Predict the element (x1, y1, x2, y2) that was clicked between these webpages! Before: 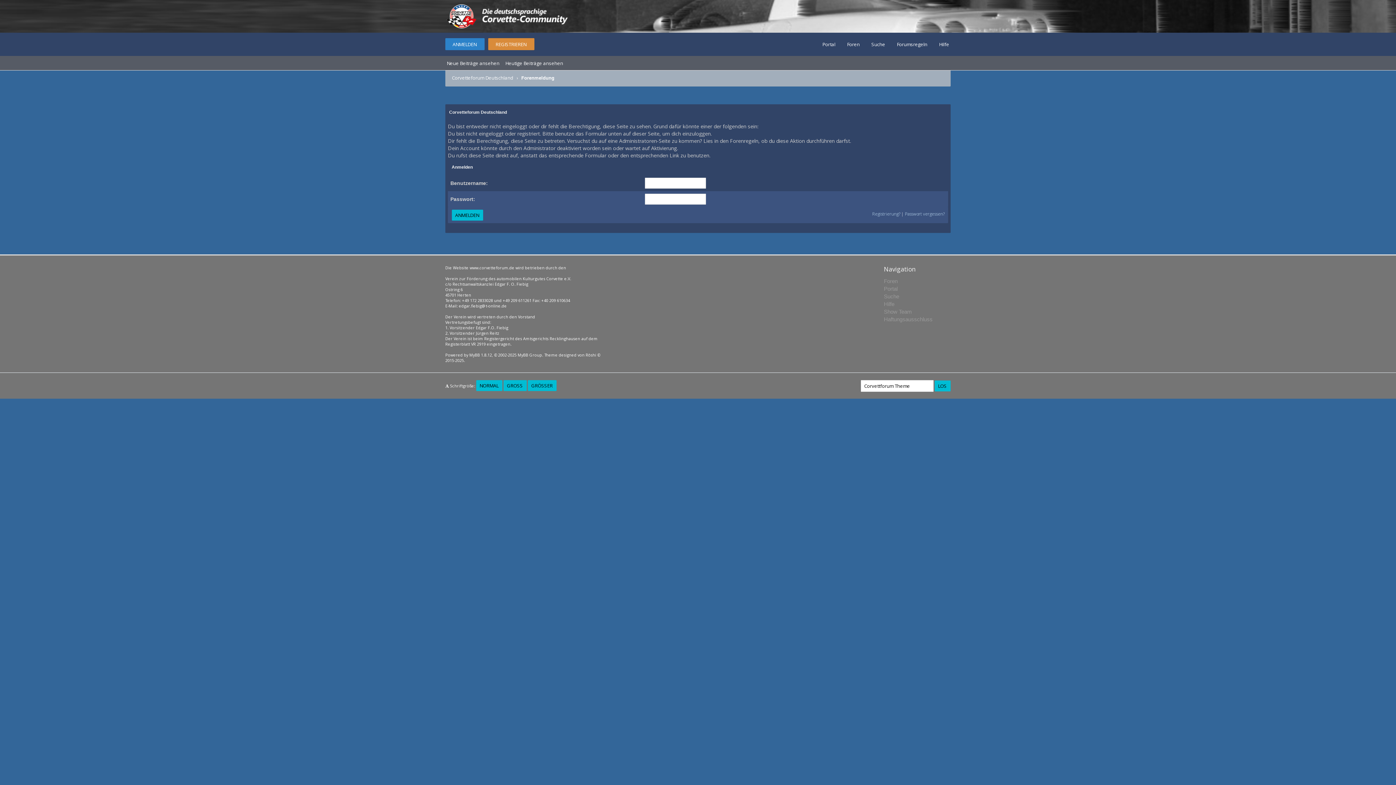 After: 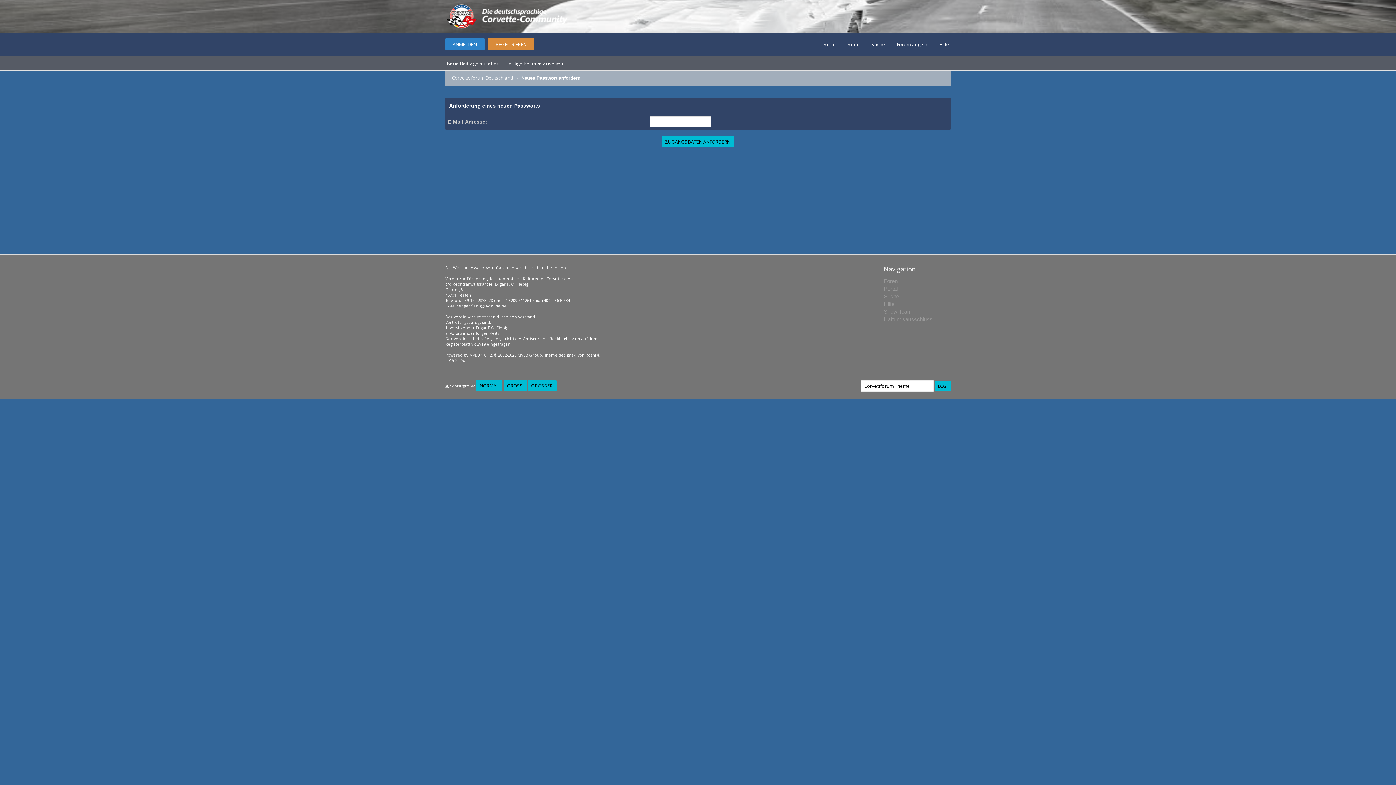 Action: label: Passwort vergessen? bbox: (905, 210, 944, 217)